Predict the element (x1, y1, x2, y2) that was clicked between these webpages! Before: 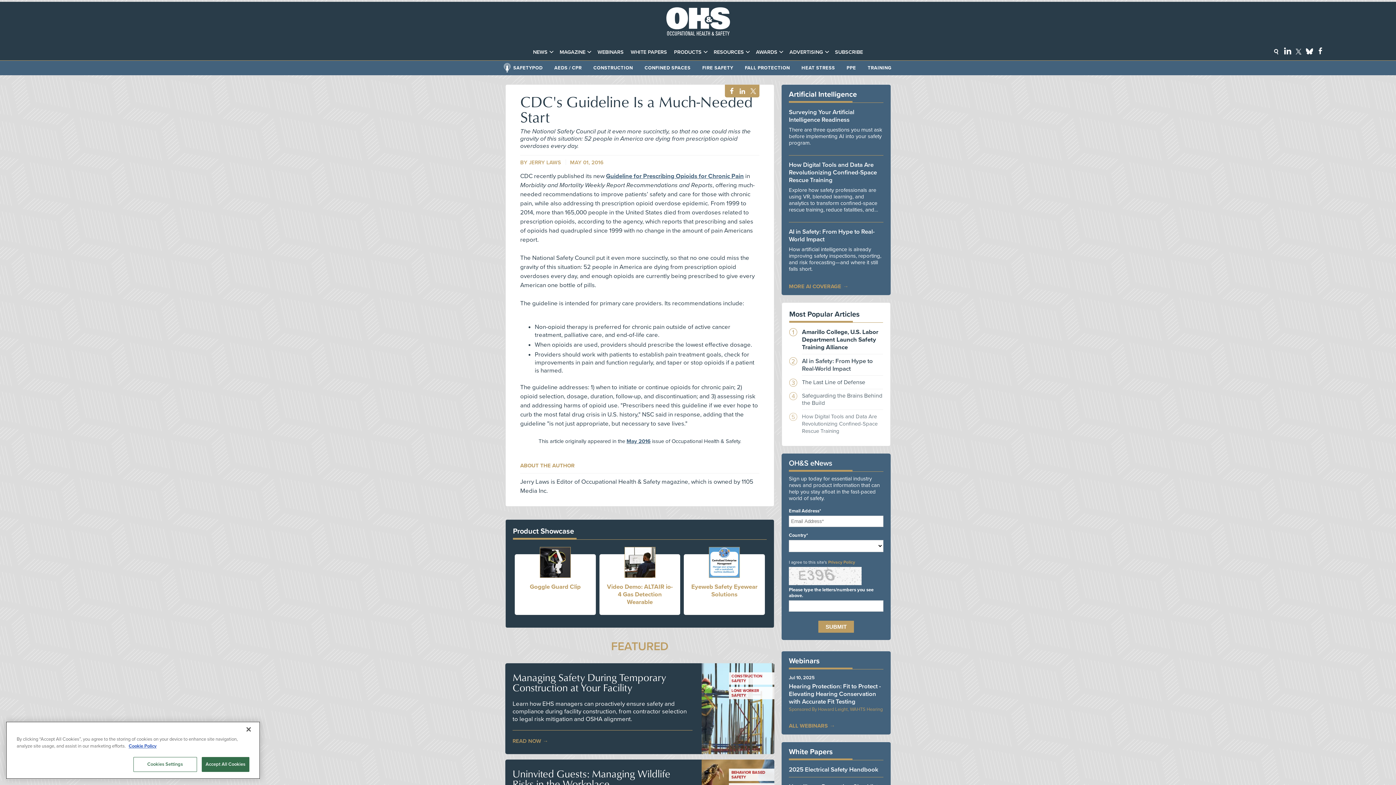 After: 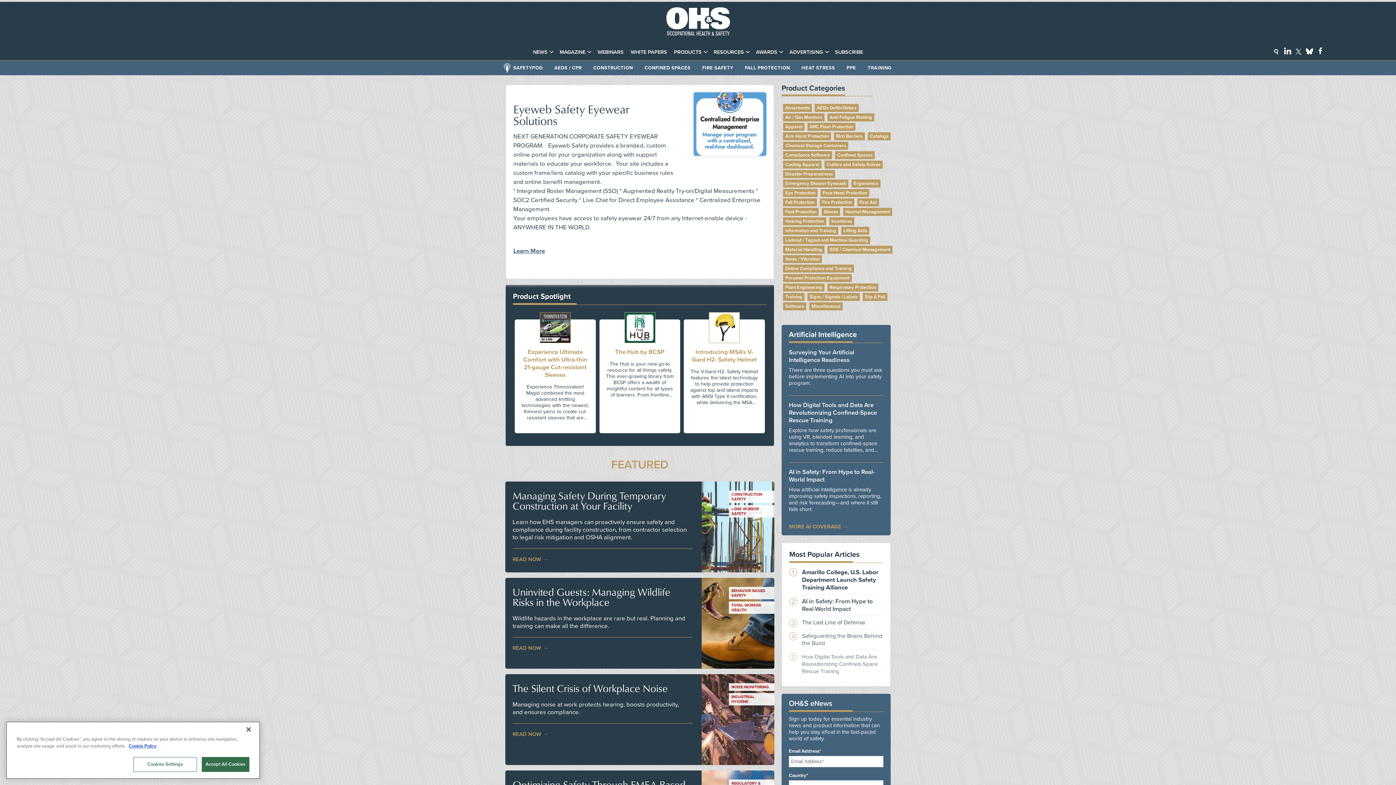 Action: bbox: (709, 573, 740, 579)